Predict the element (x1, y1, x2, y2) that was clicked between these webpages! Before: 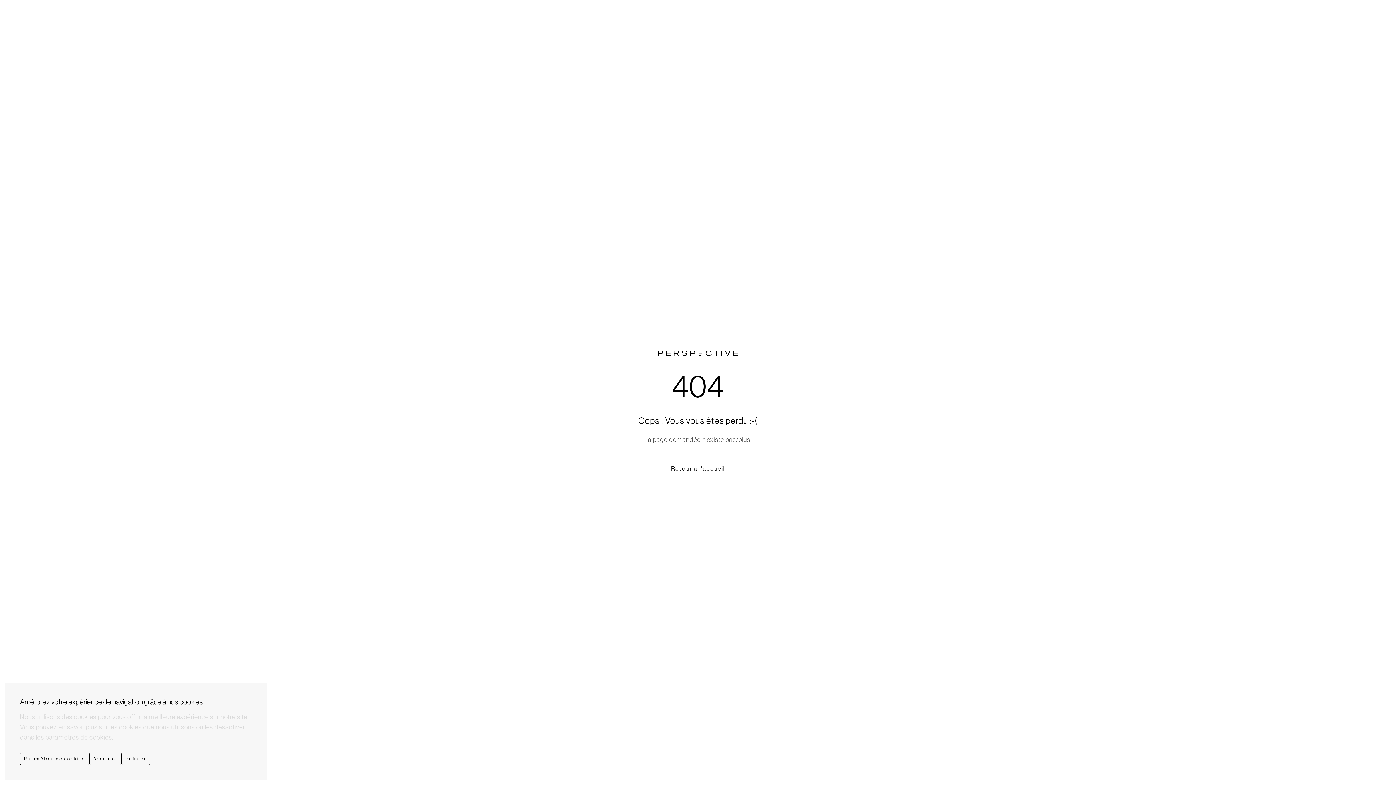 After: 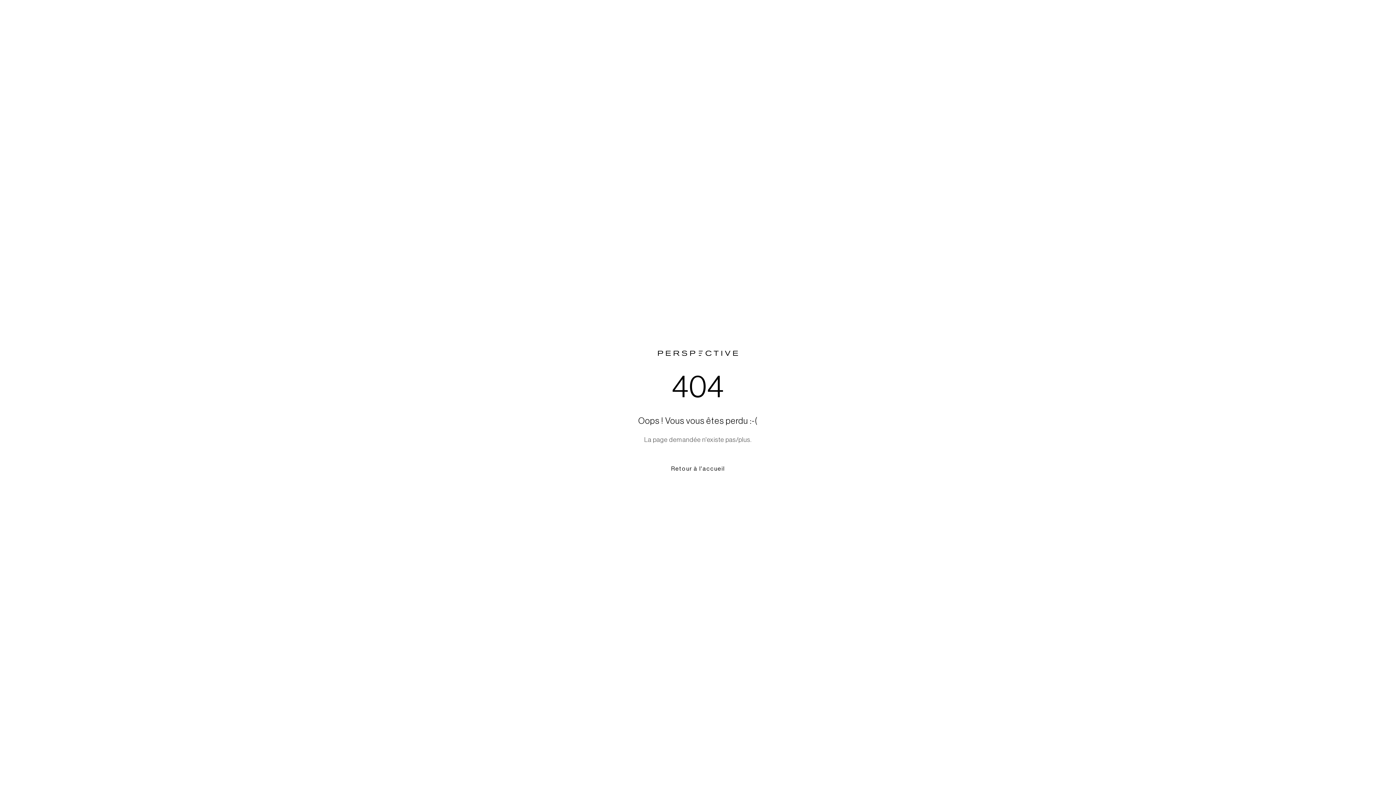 Action: bbox: (121, 753, 150, 765) label: Refuser